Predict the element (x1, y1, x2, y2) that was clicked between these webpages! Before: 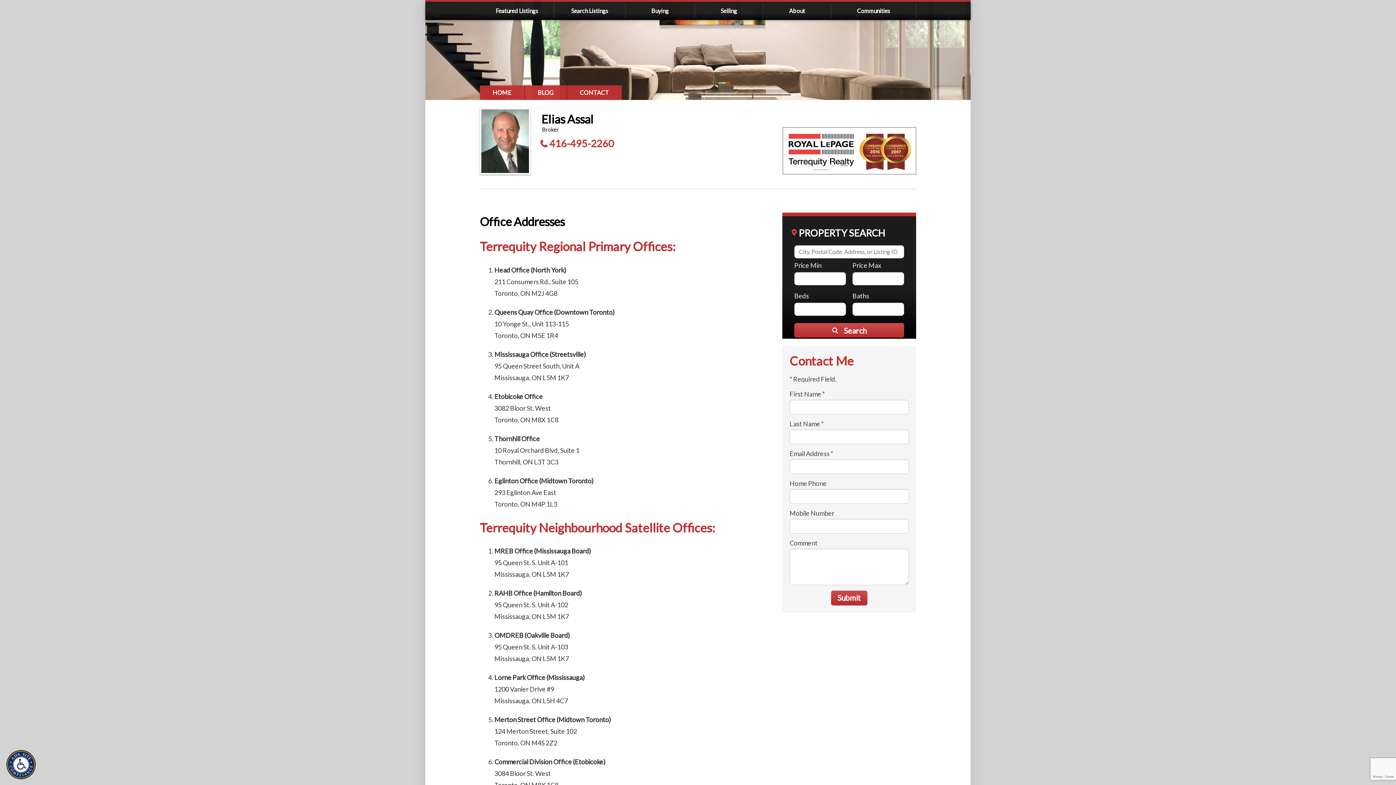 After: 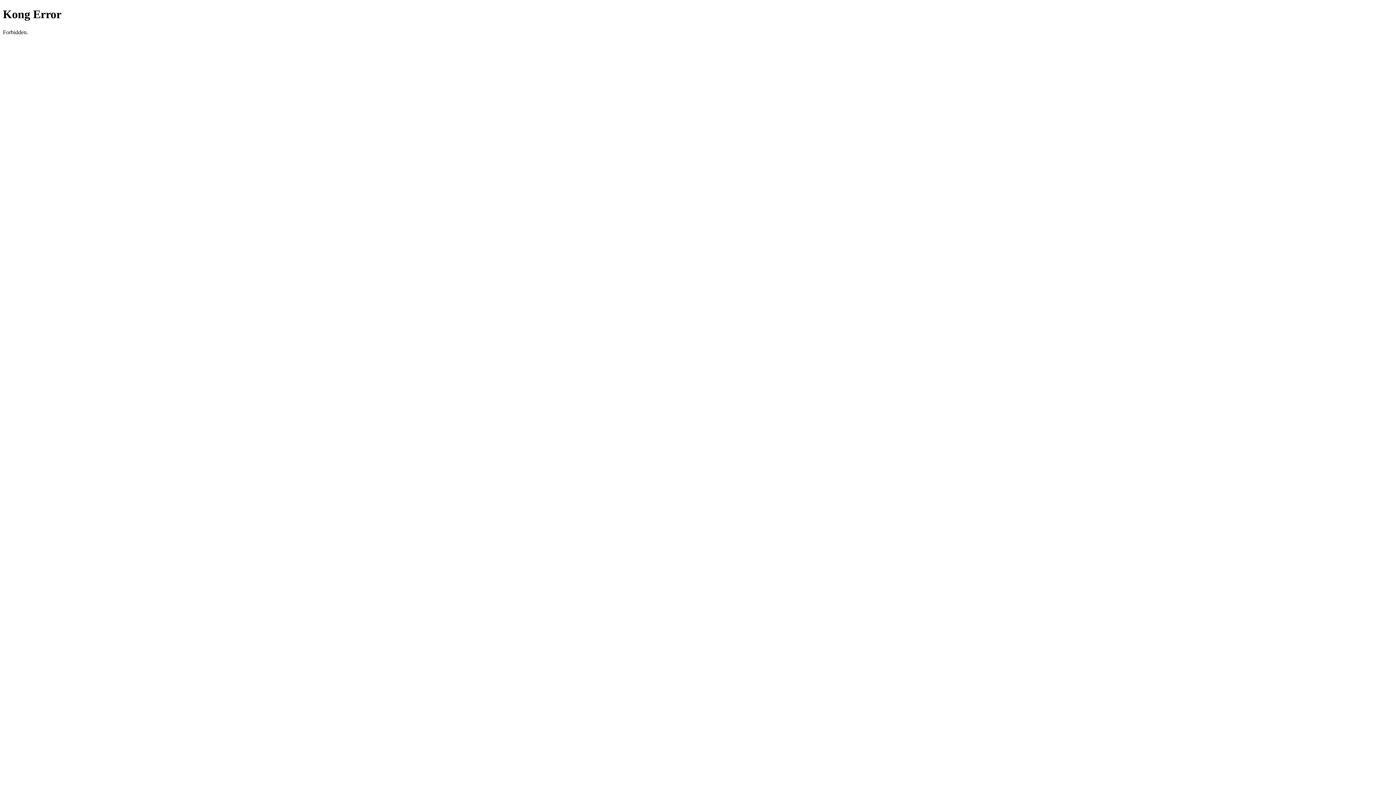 Action: bbox: (554, 3, 625, 18) label: Search Listings